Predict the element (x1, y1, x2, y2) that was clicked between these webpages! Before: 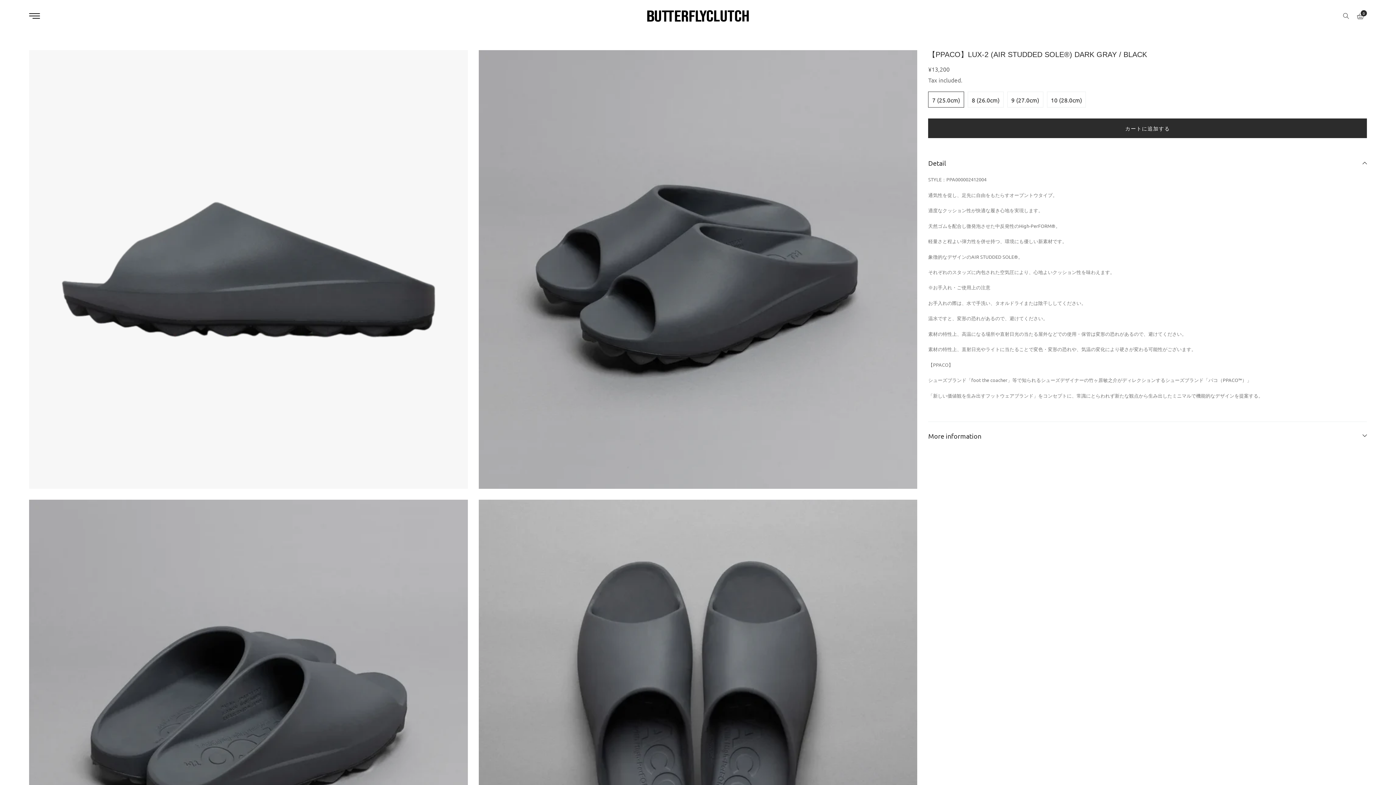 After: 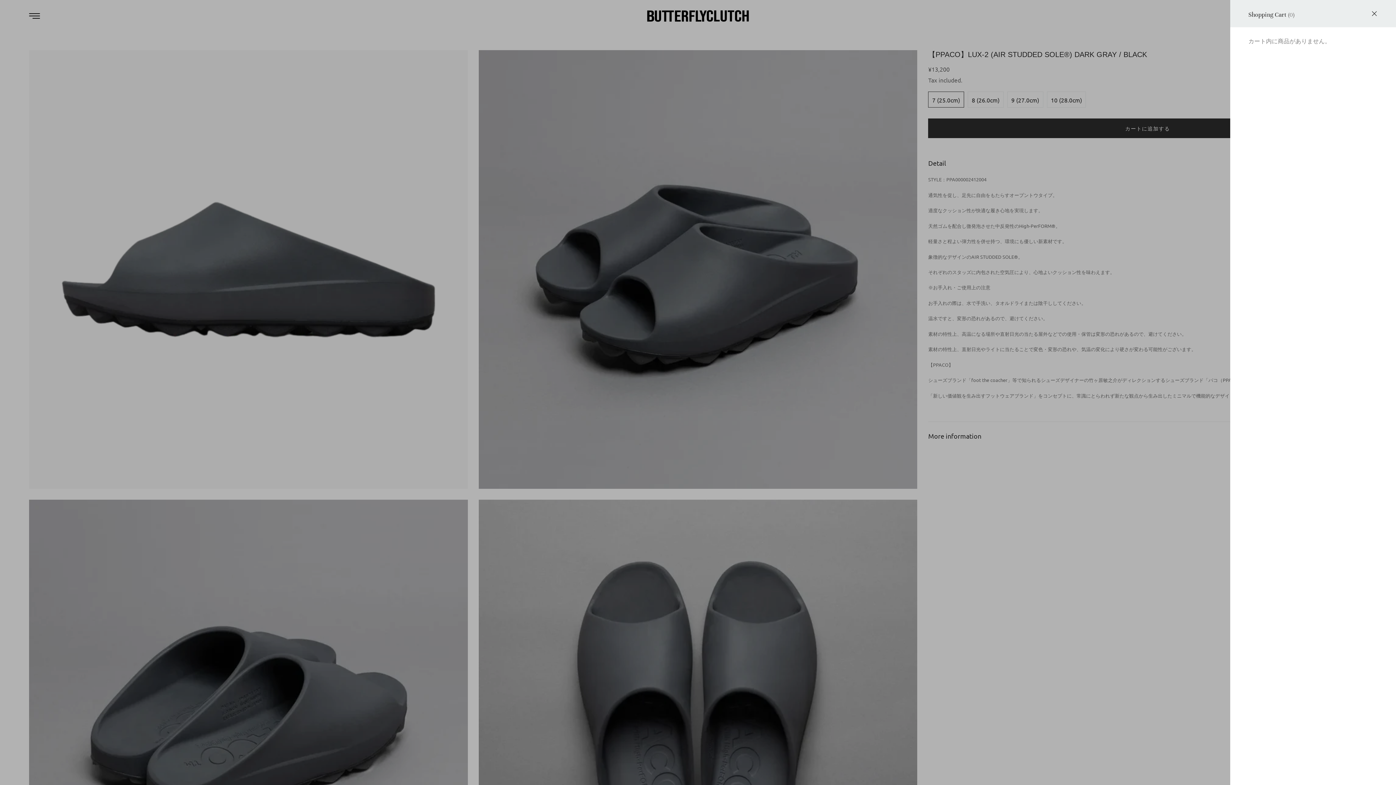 Action: label: 0 bbox: (1357, 10, 1364, 22)